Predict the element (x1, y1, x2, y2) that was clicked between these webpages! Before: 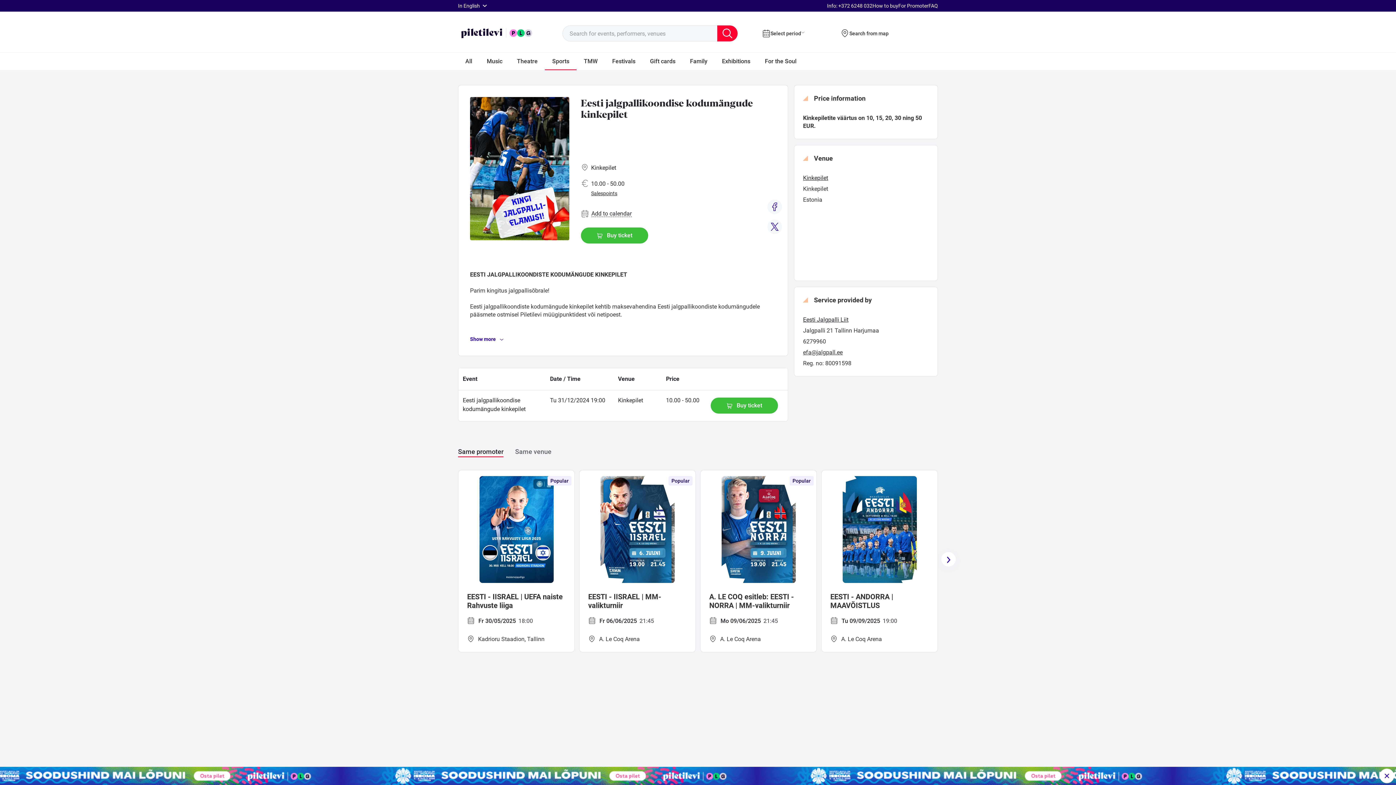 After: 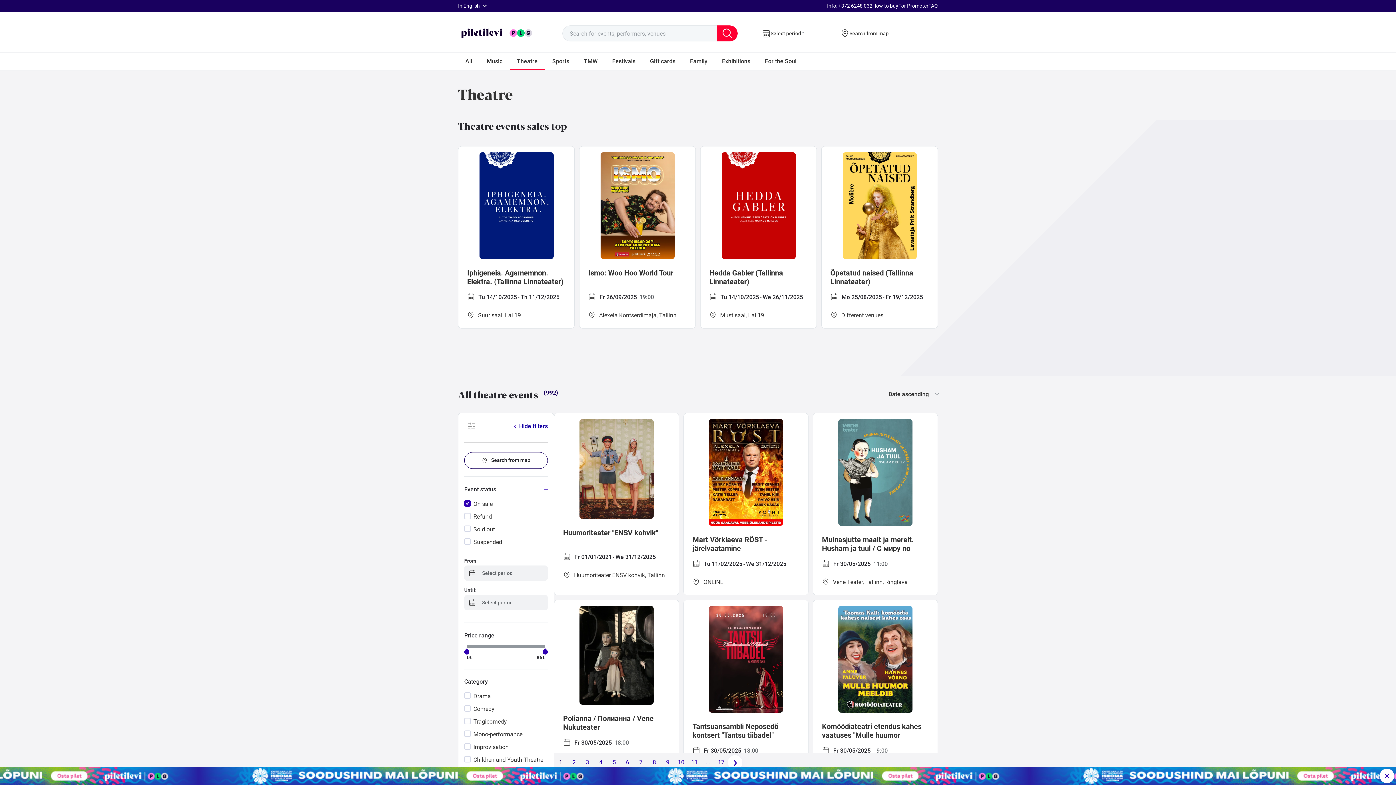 Action: bbox: (509, 52, 545, 70) label: Theatre